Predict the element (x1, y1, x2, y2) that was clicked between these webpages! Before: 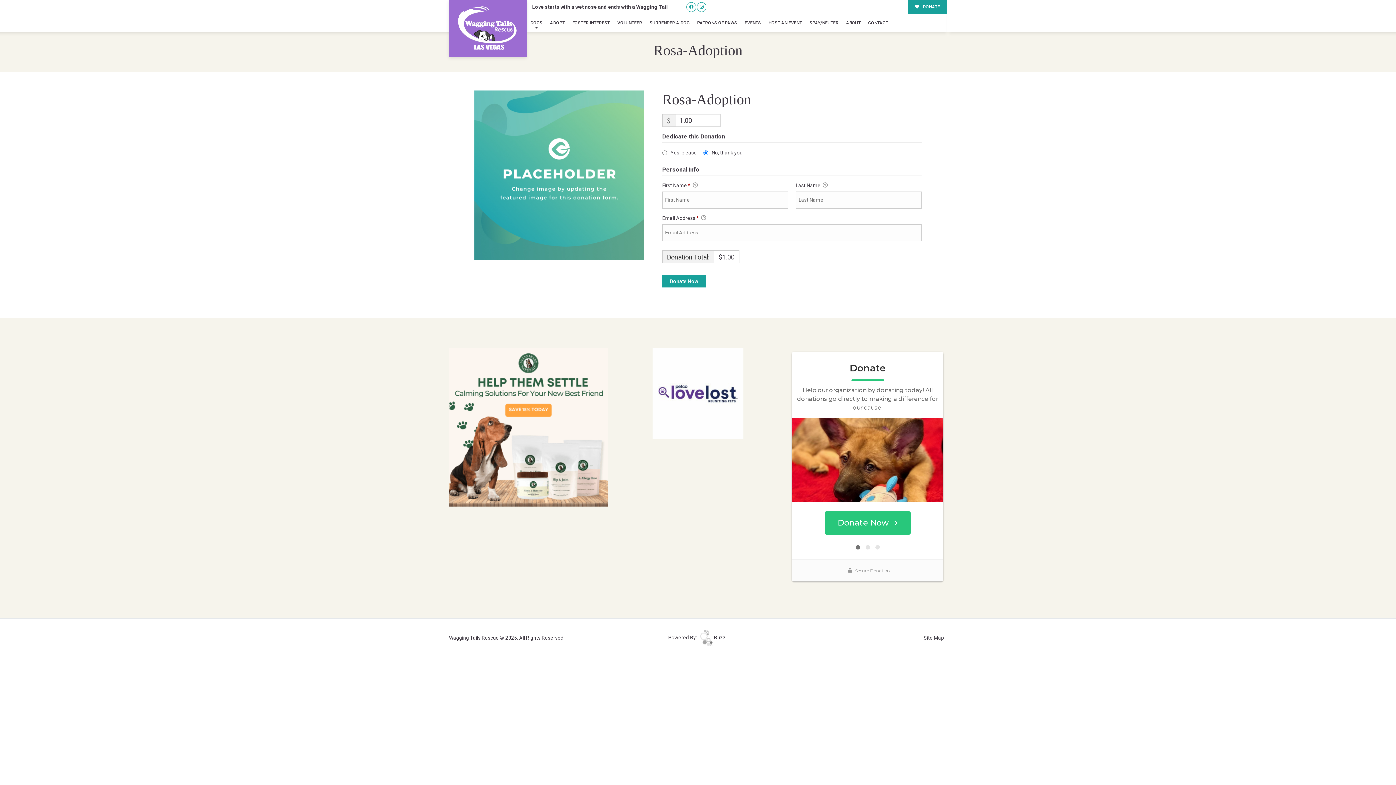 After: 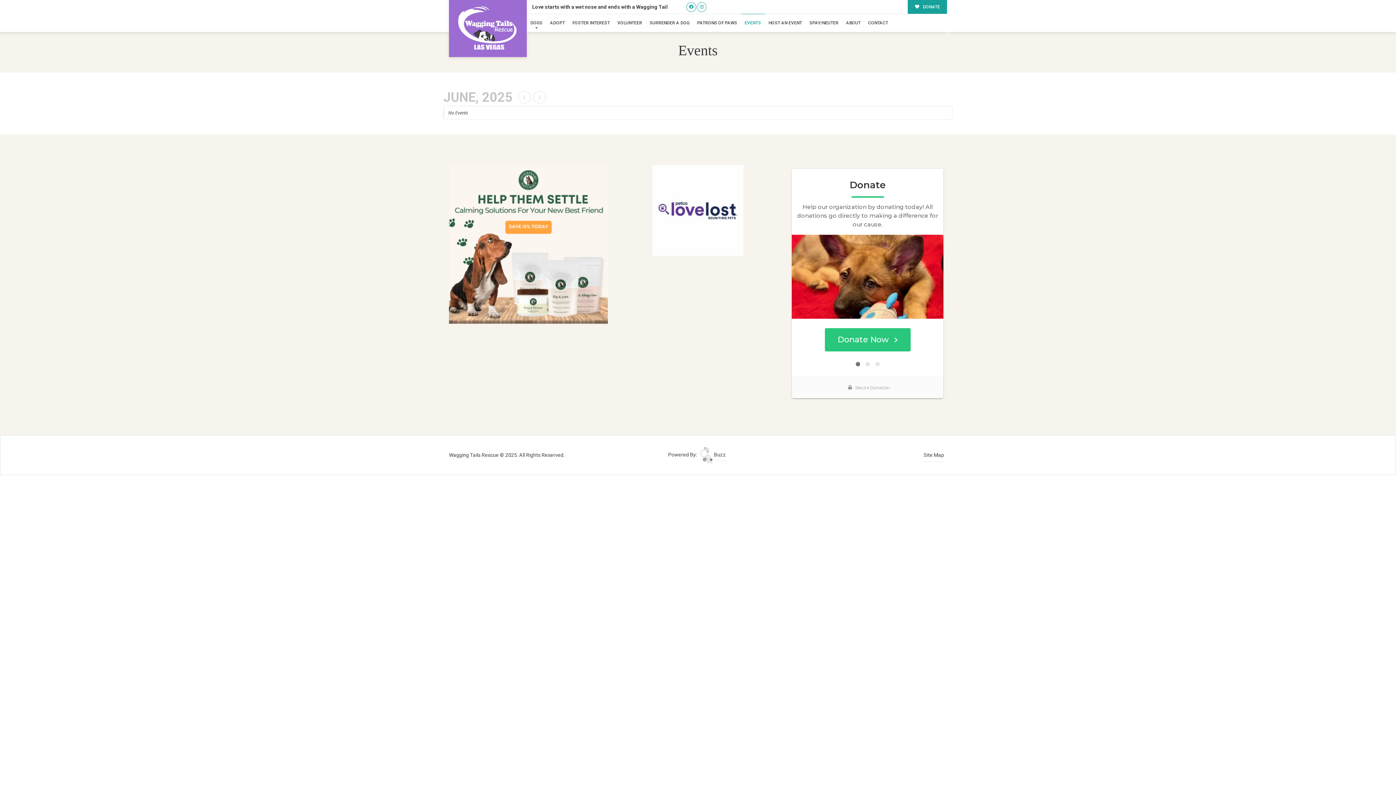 Action: bbox: (741, 14, 764, 32) label: EVENTS